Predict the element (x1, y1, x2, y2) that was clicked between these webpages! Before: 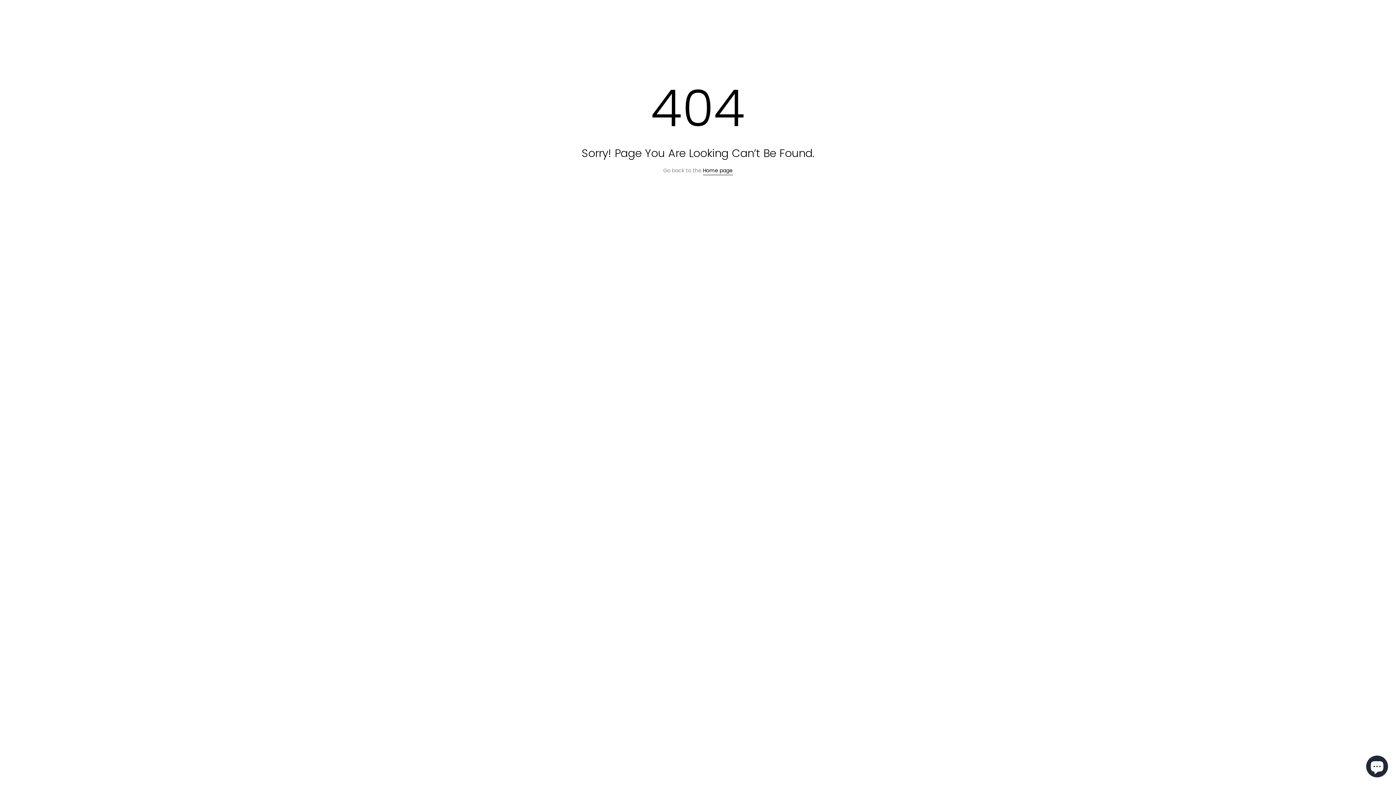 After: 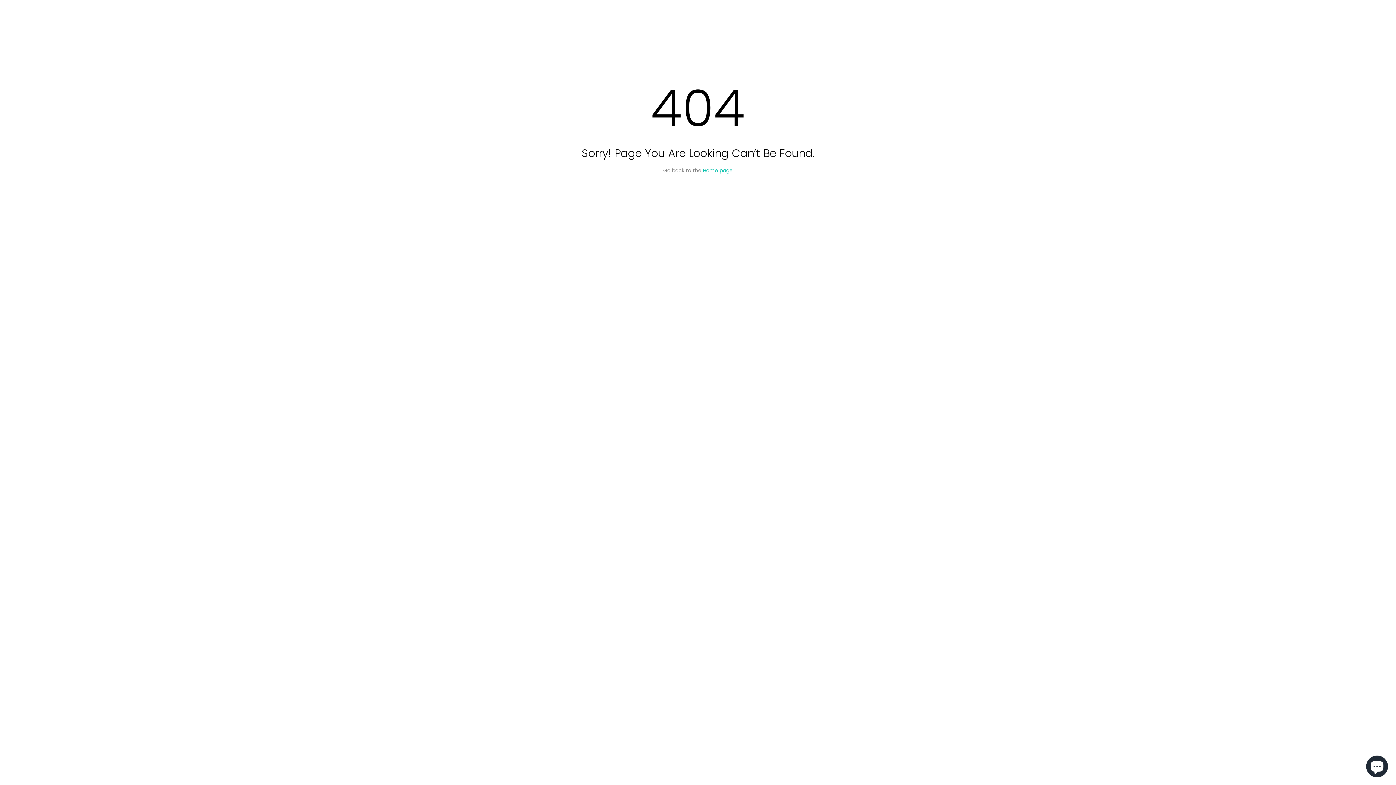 Action: label: Home page bbox: (703, 166, 732, 175)